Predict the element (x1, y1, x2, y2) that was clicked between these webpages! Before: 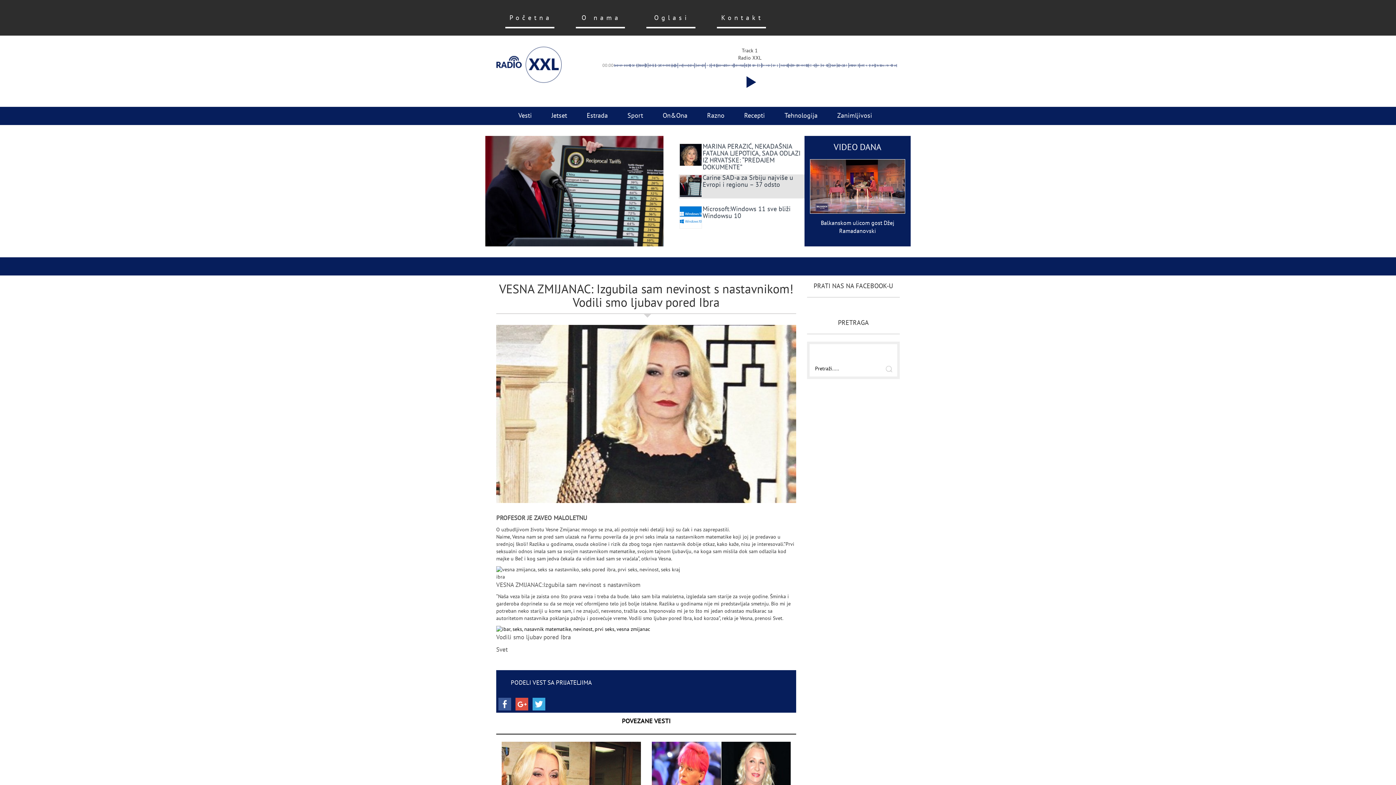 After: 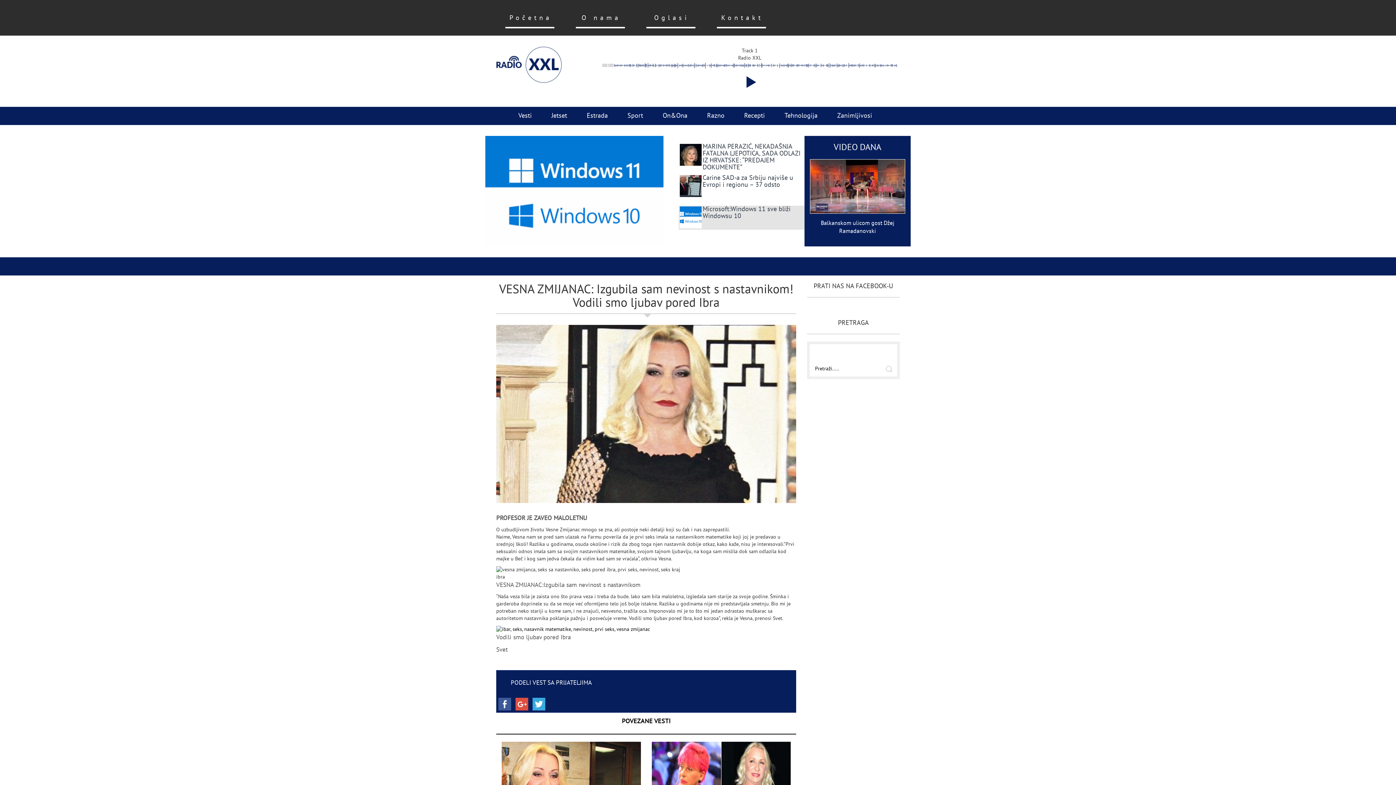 Action: bbox: (513, 699, 530, 707)